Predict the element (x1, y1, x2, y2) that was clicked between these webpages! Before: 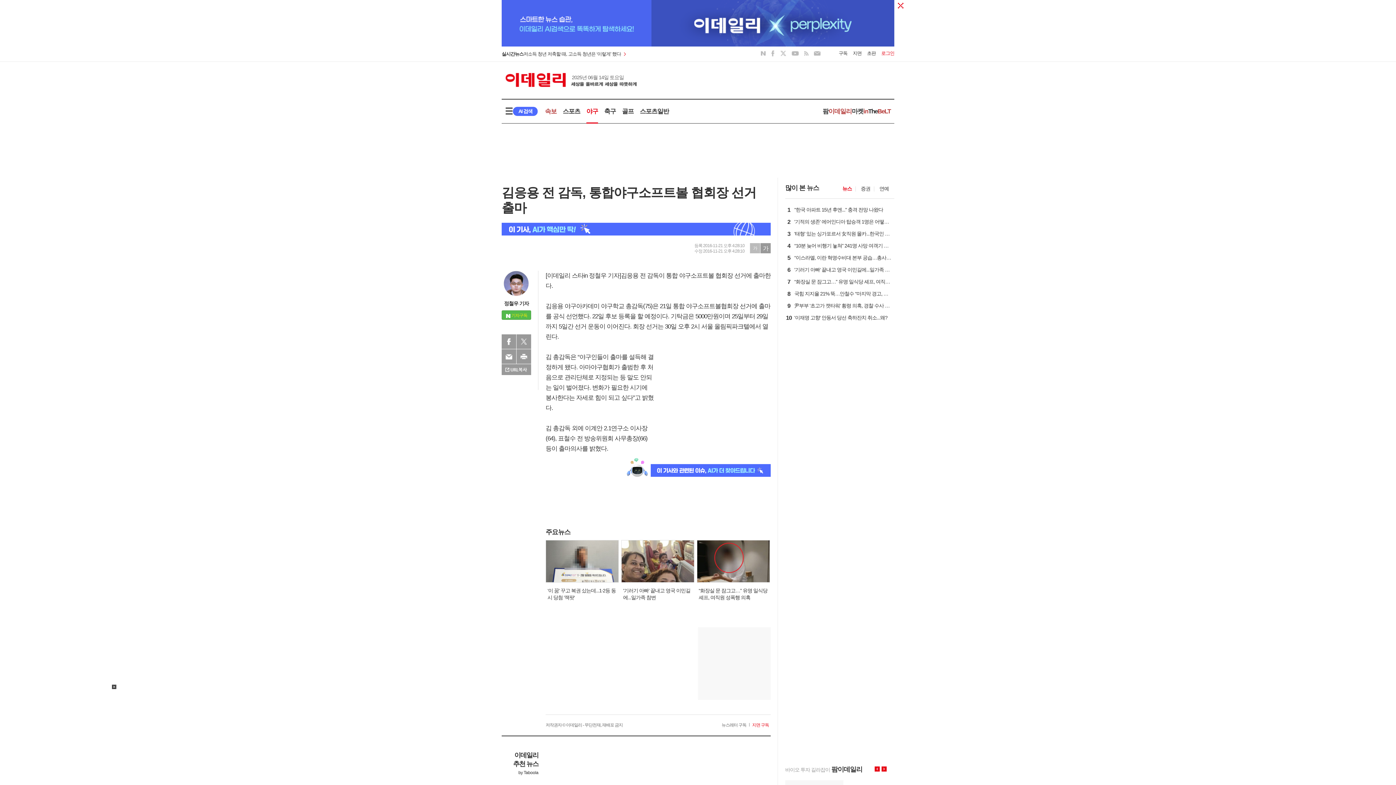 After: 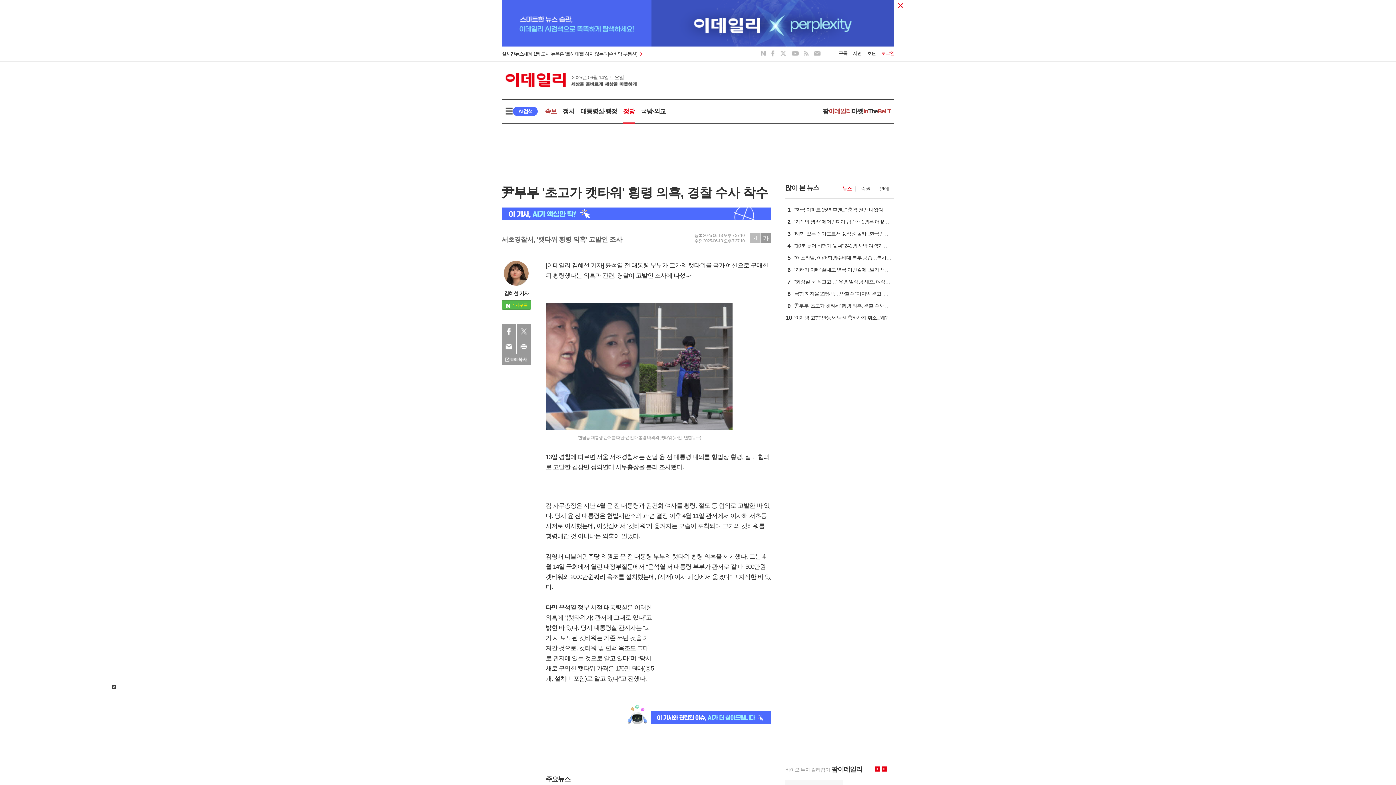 Action: bbox: (792, 304, 892, 310) label: 9
尹부부 '초고가 캣타워' 횡령 의혹, 경찰 수사 착수